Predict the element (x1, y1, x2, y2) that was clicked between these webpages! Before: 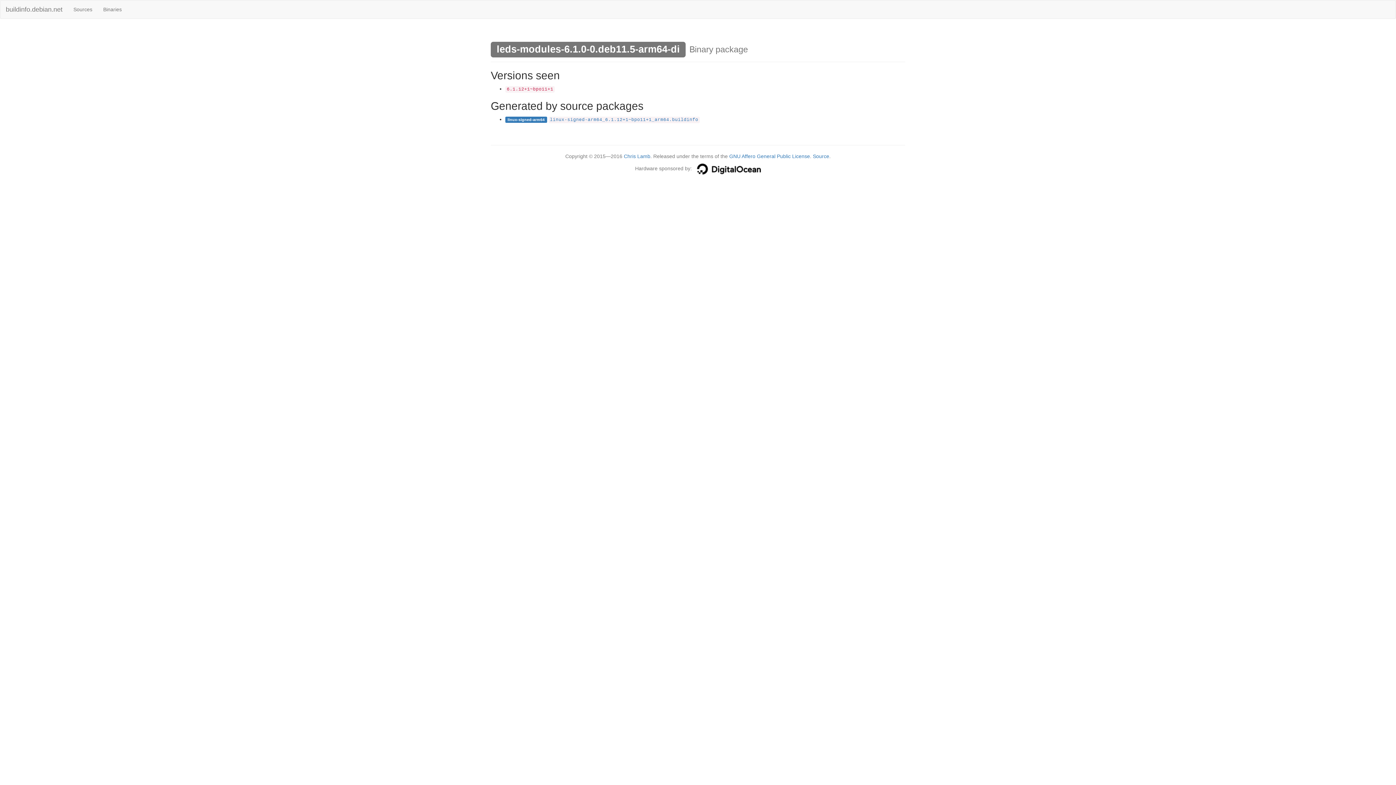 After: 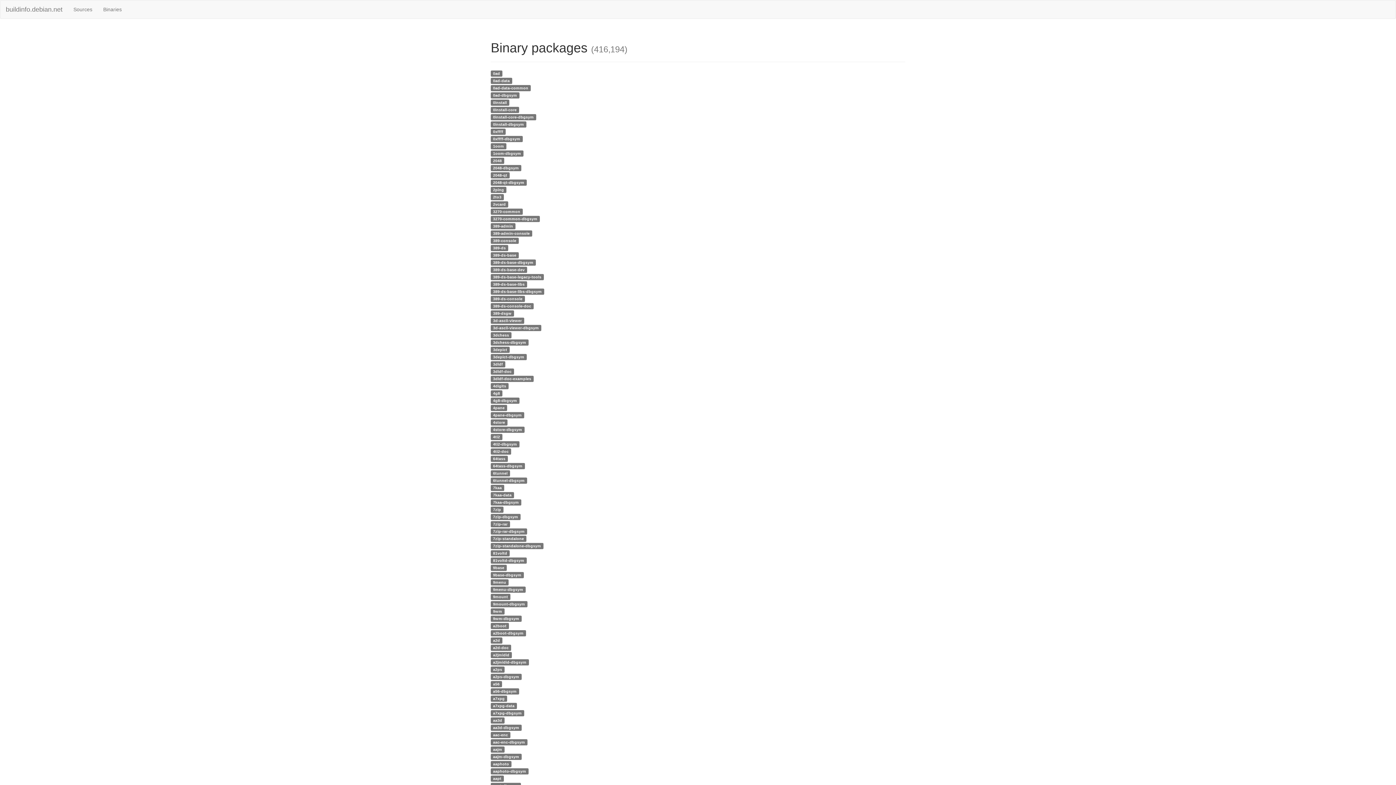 Action: bbox: (97, 0, 127, 18) label: Binaries